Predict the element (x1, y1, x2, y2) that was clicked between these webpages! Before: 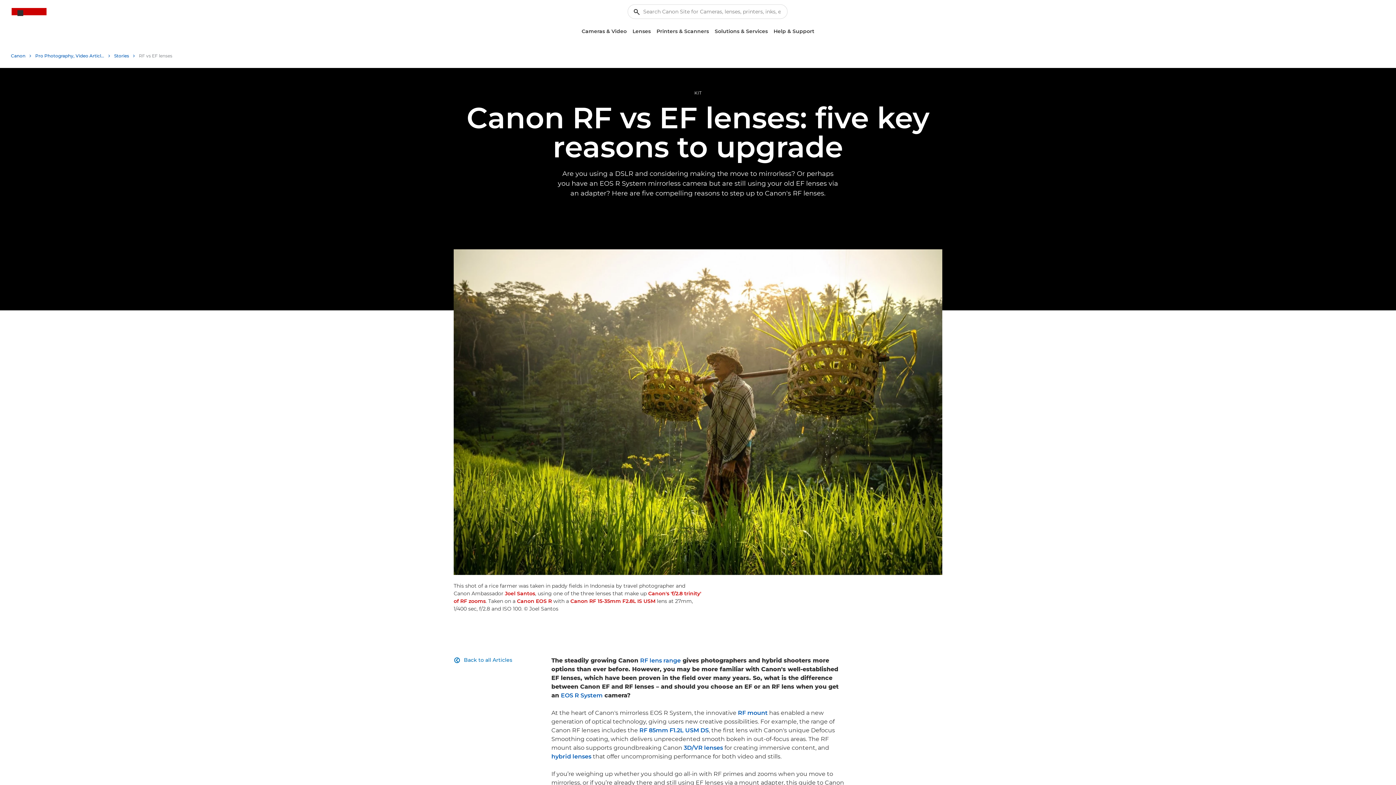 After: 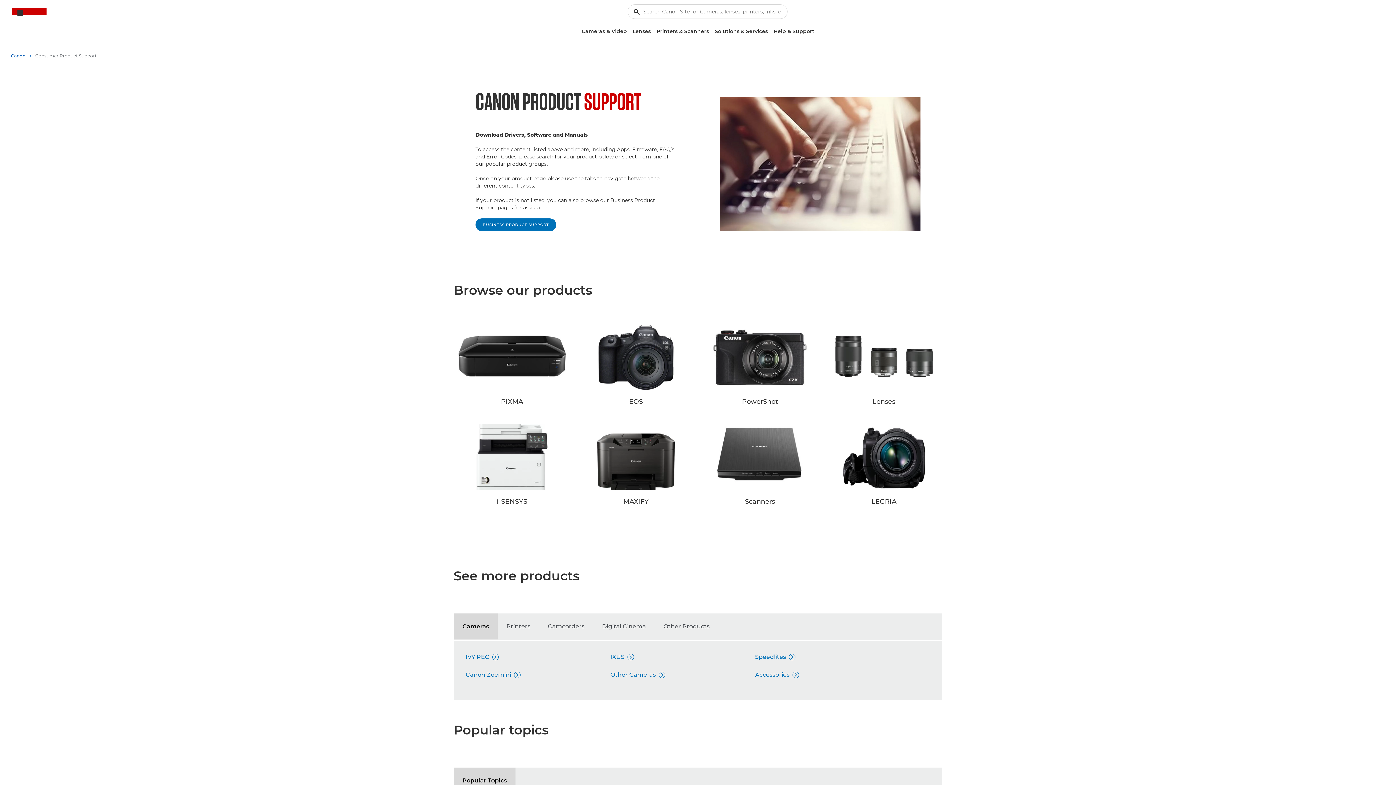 Action: bbox: (770, 25, 817, 37) label: Help & Support